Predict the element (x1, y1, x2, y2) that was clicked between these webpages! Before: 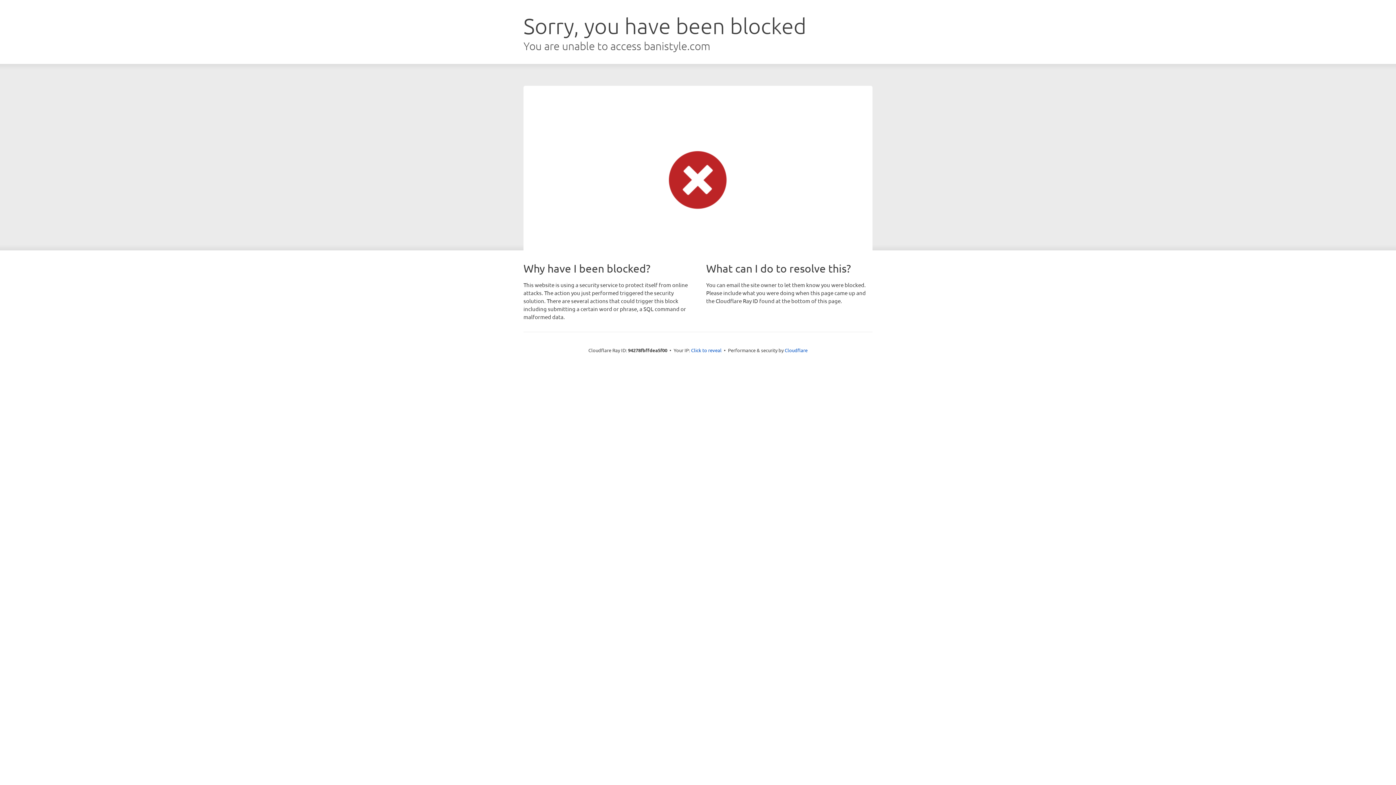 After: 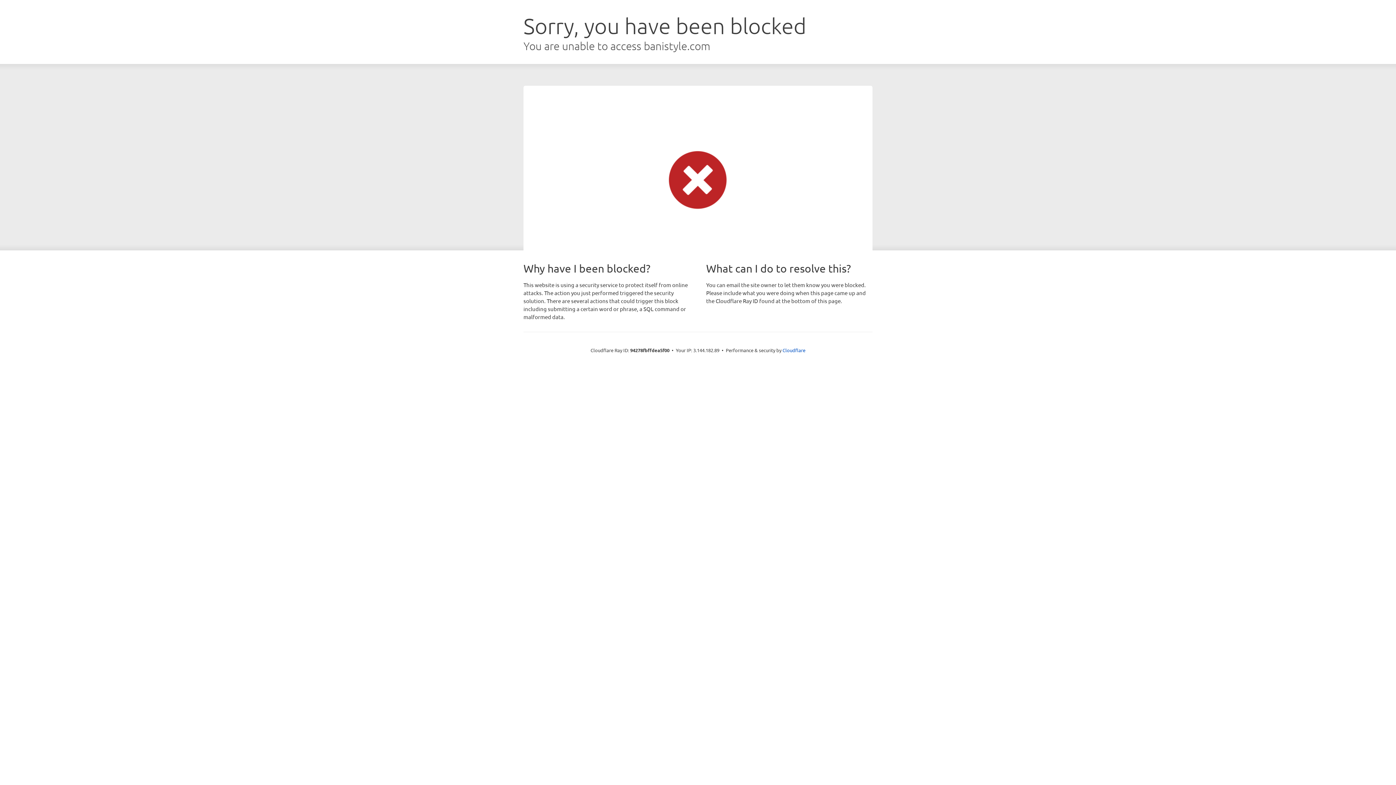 Action: bbox: (691, 346, 721, 353) label: Click to reveal